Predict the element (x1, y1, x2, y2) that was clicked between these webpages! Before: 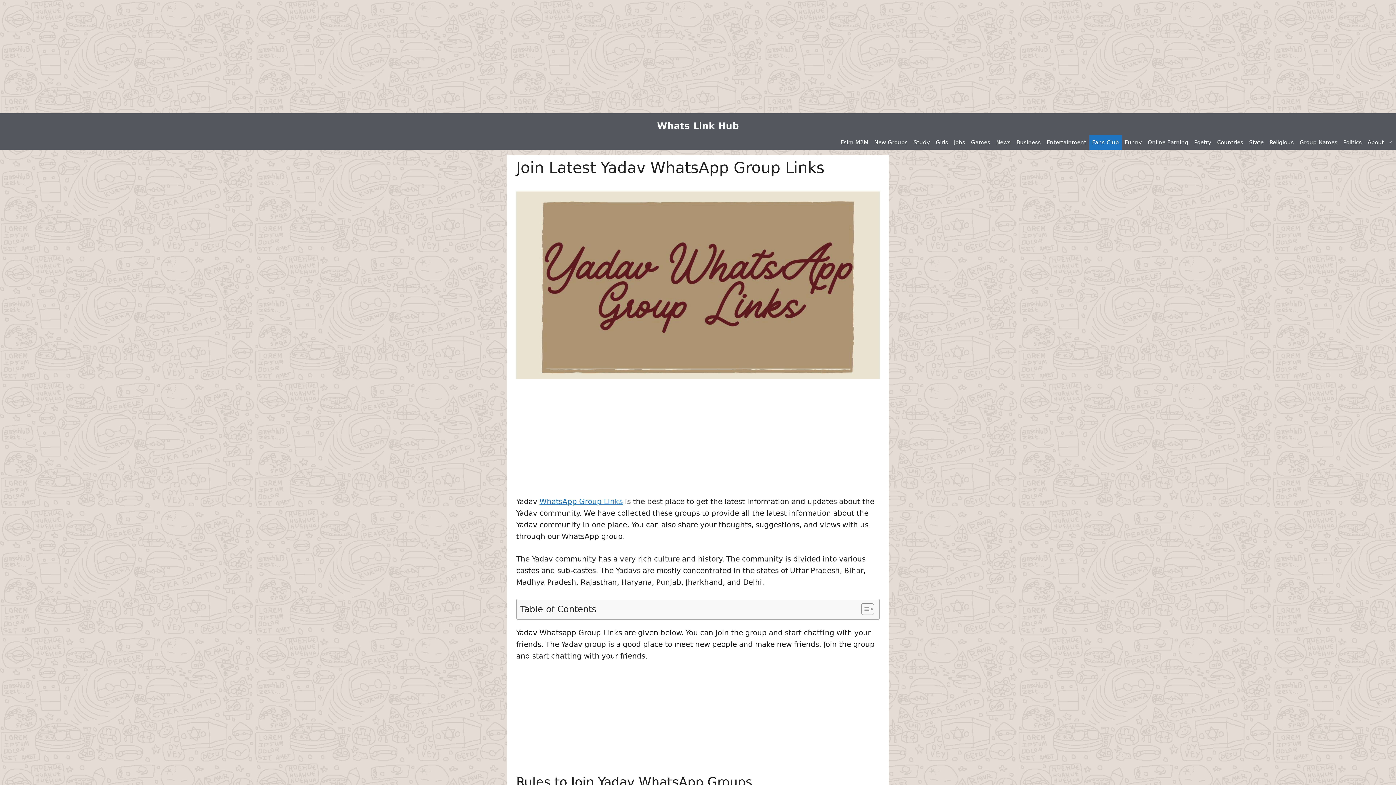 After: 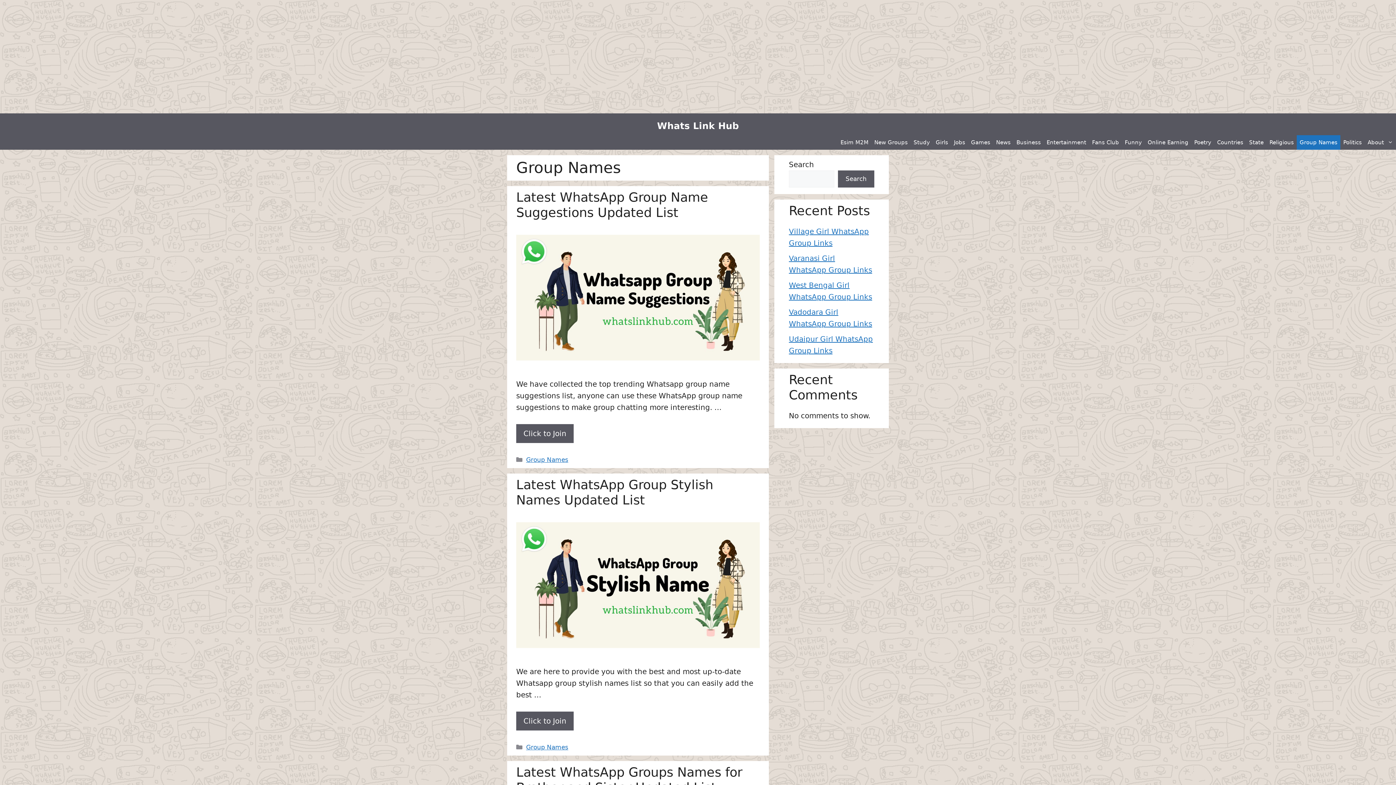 Action: label: Group Names bbox: (1297, 135, 1340, 149)